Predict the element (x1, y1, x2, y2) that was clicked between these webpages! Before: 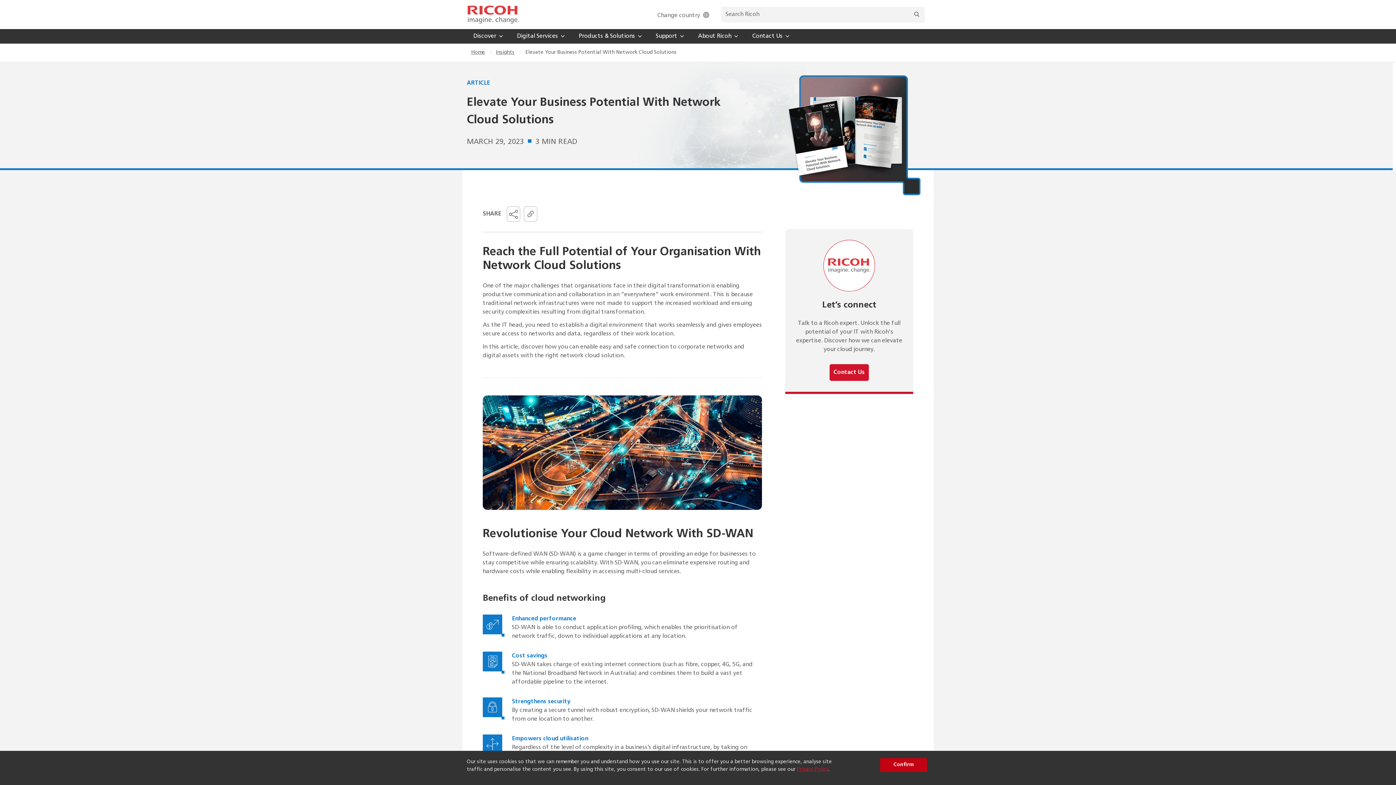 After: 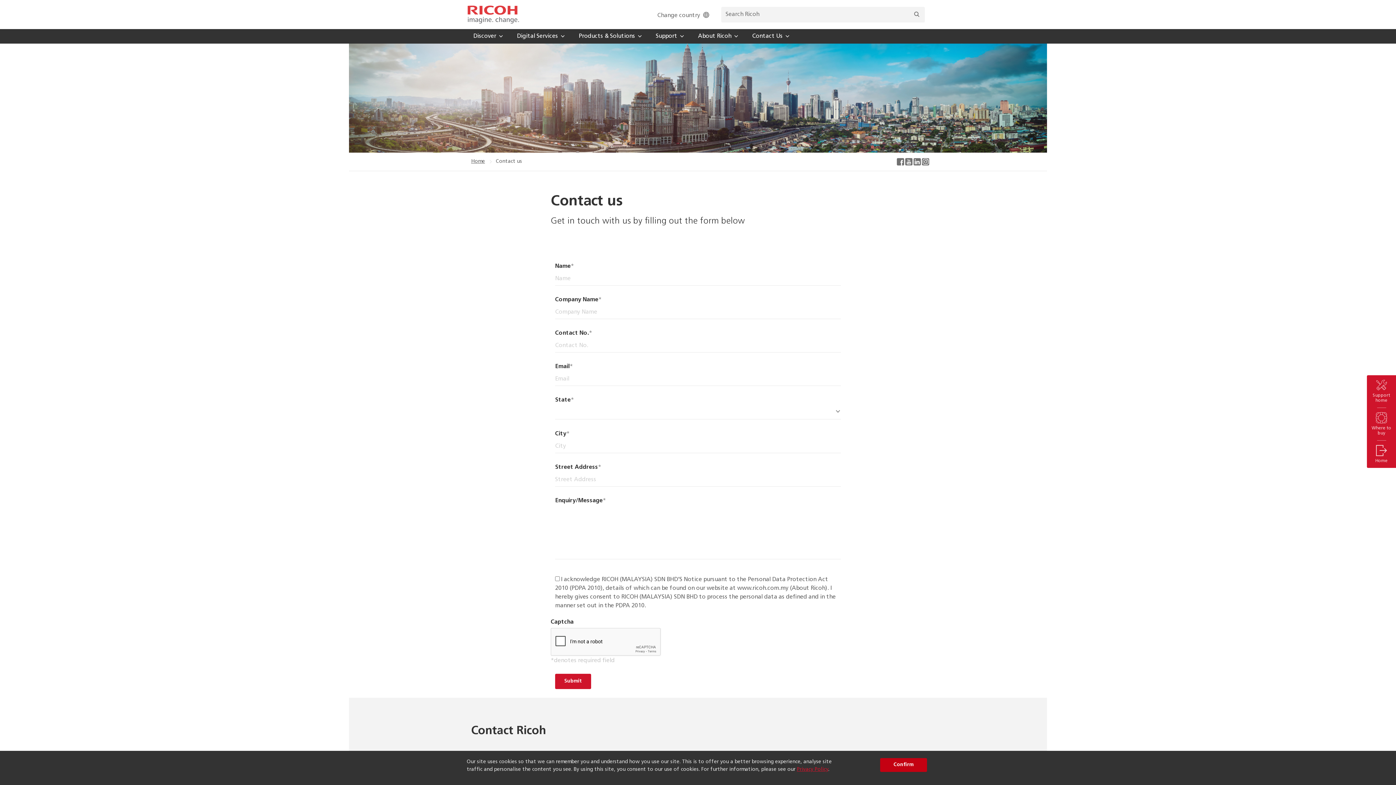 Action: bbox: (829, 364, 869, 381) label: Contact Us